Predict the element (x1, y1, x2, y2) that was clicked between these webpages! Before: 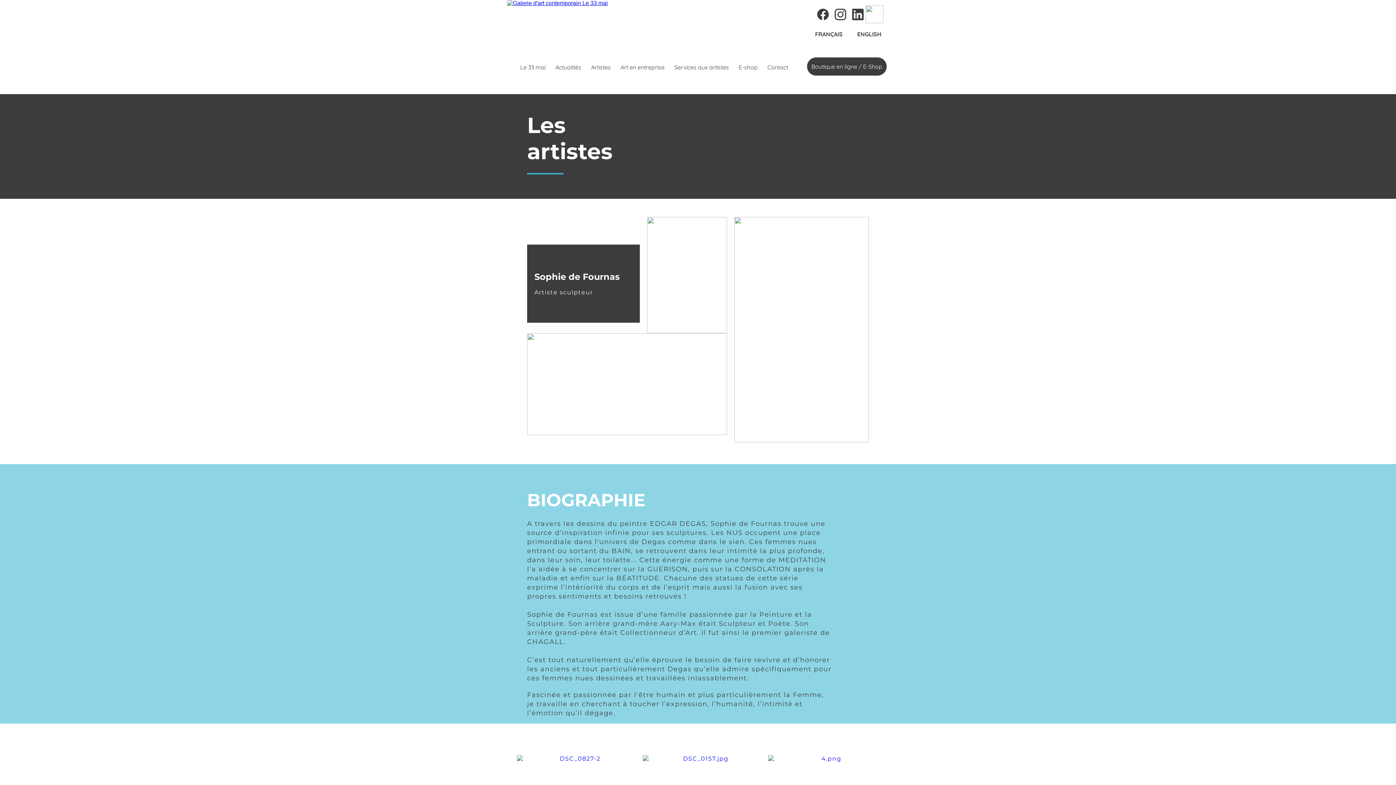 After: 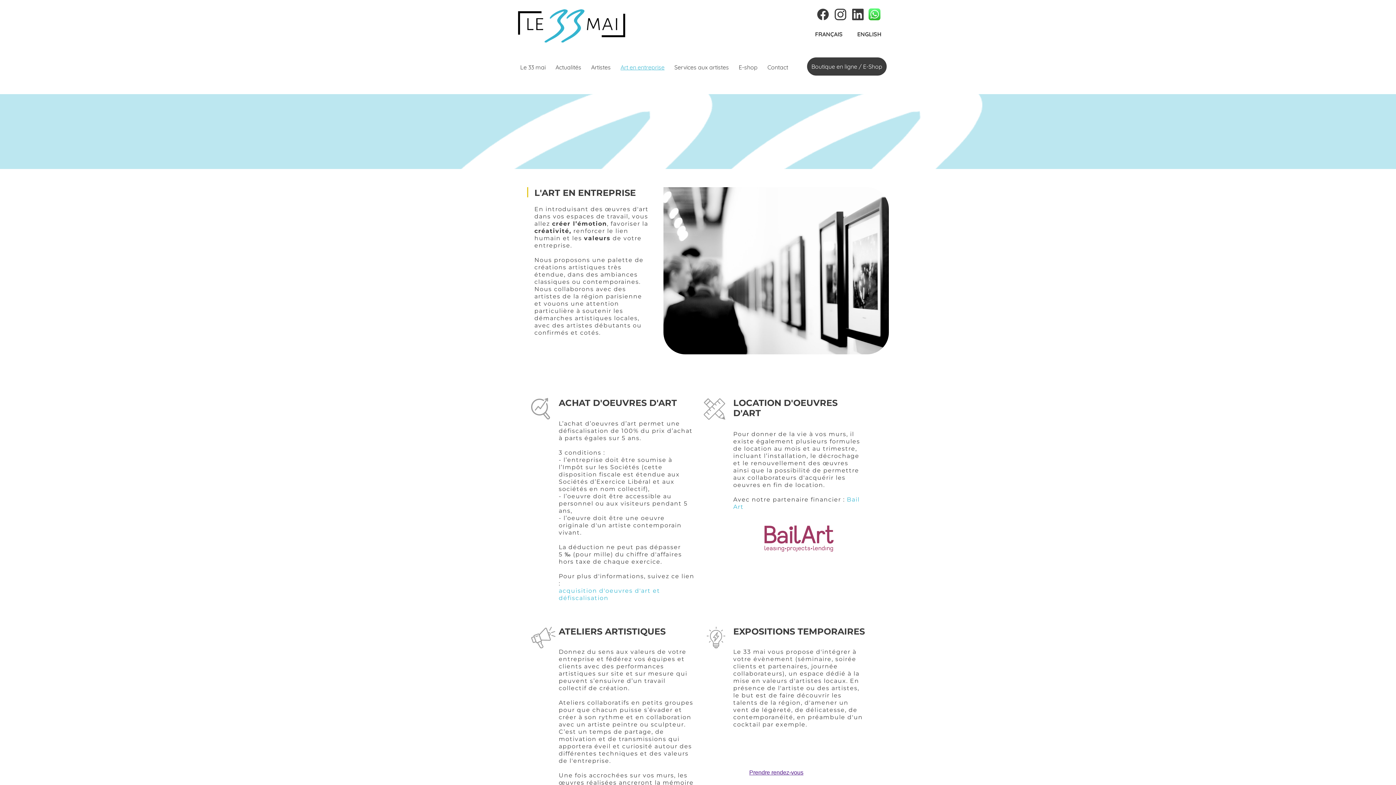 Action: bbox: (615, 58, 668, 76) label: Art en entreprise